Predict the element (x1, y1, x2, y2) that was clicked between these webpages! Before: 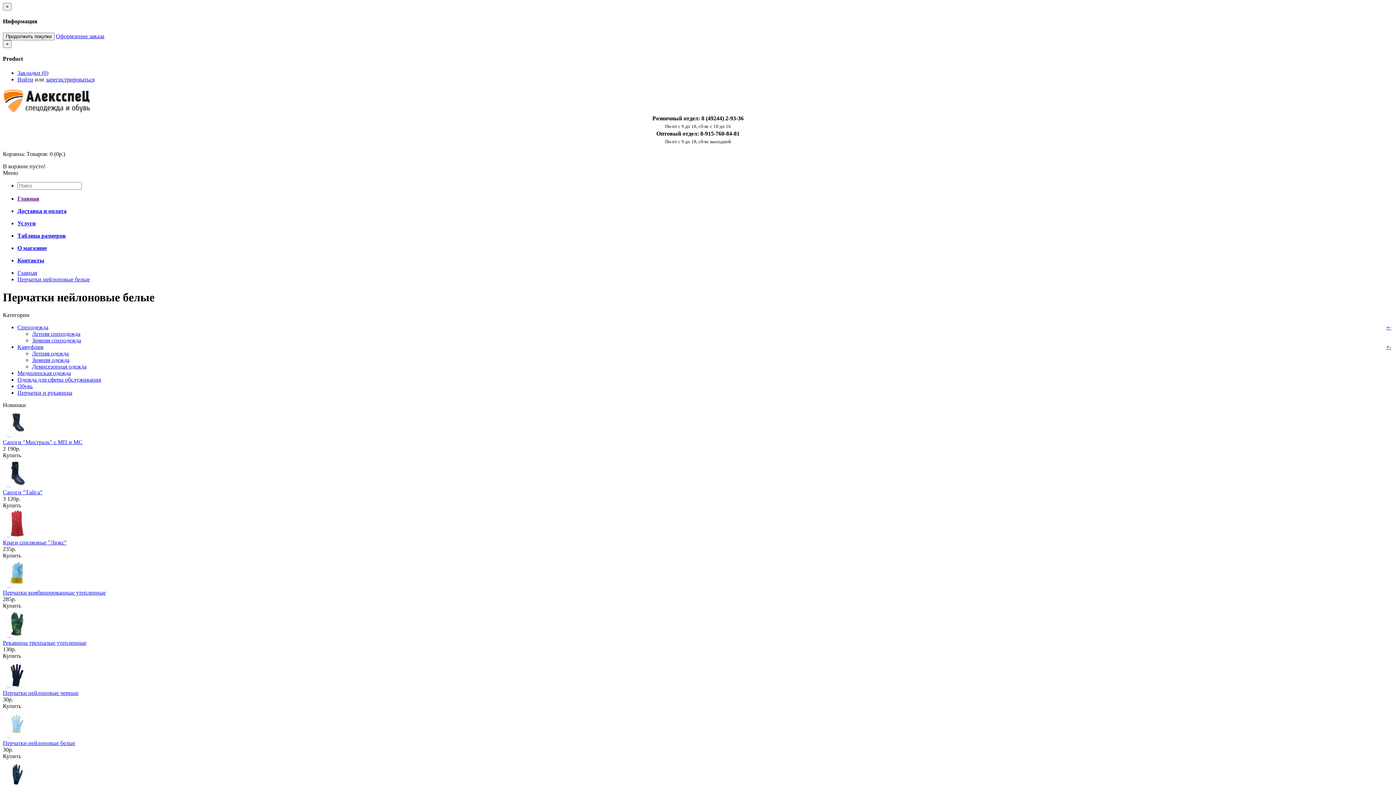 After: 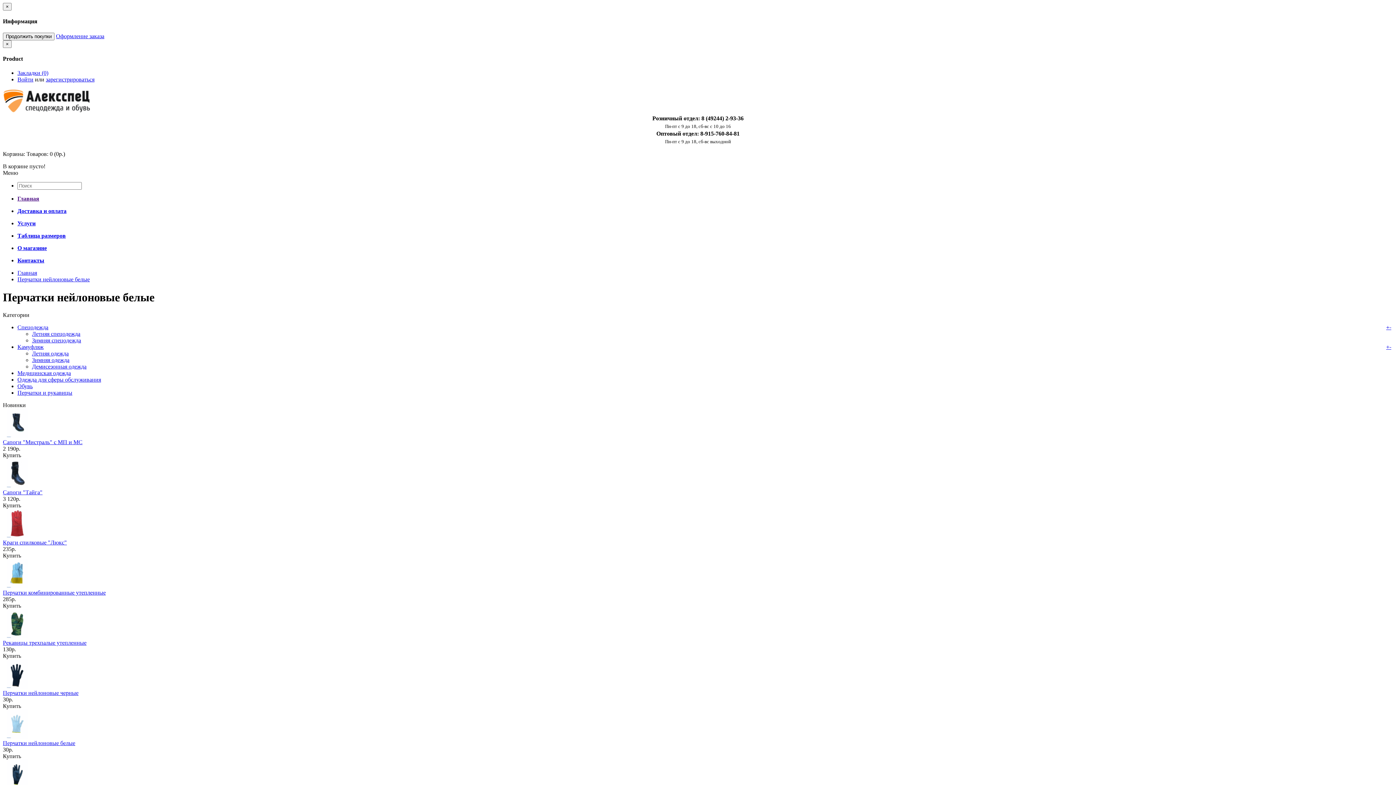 Action: bbox: (2, 552, 21, 558) label: Купить